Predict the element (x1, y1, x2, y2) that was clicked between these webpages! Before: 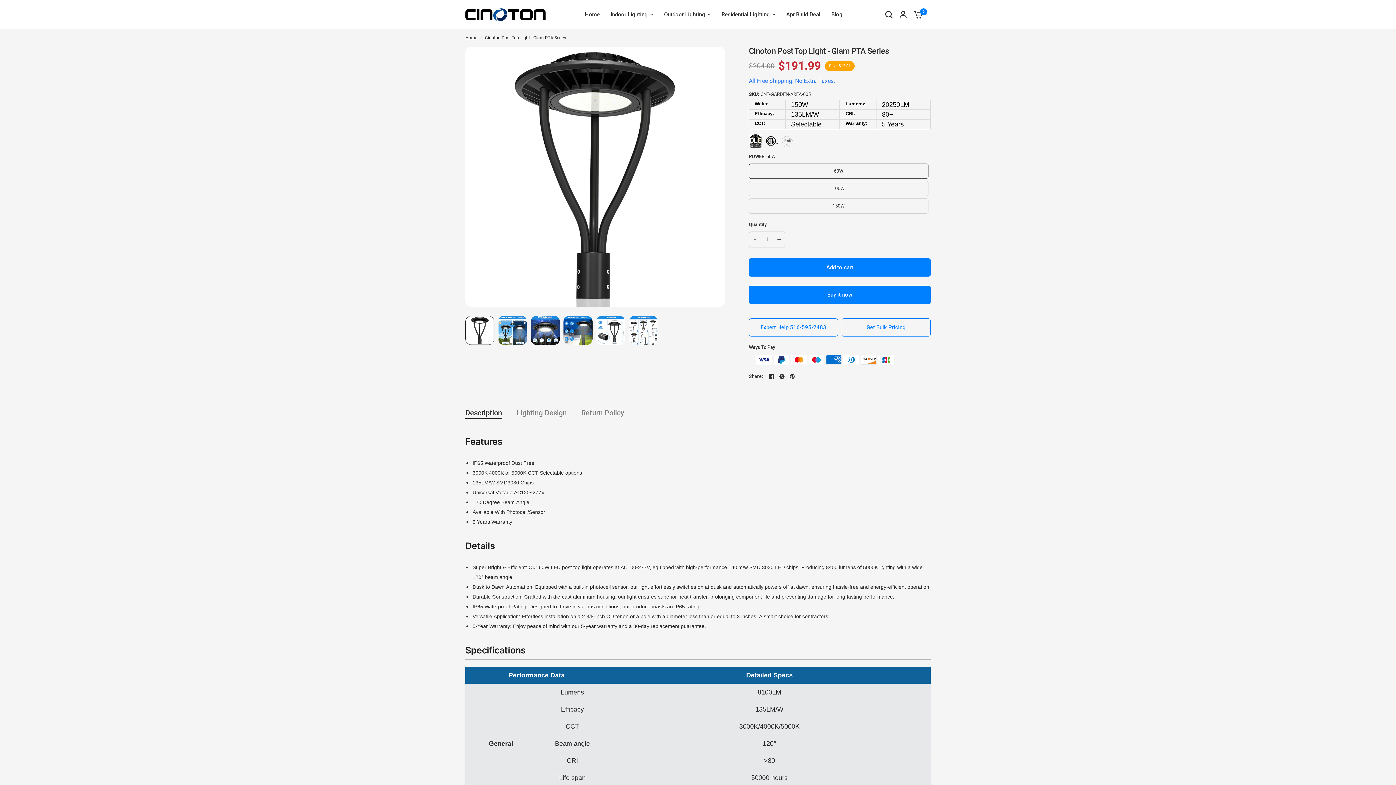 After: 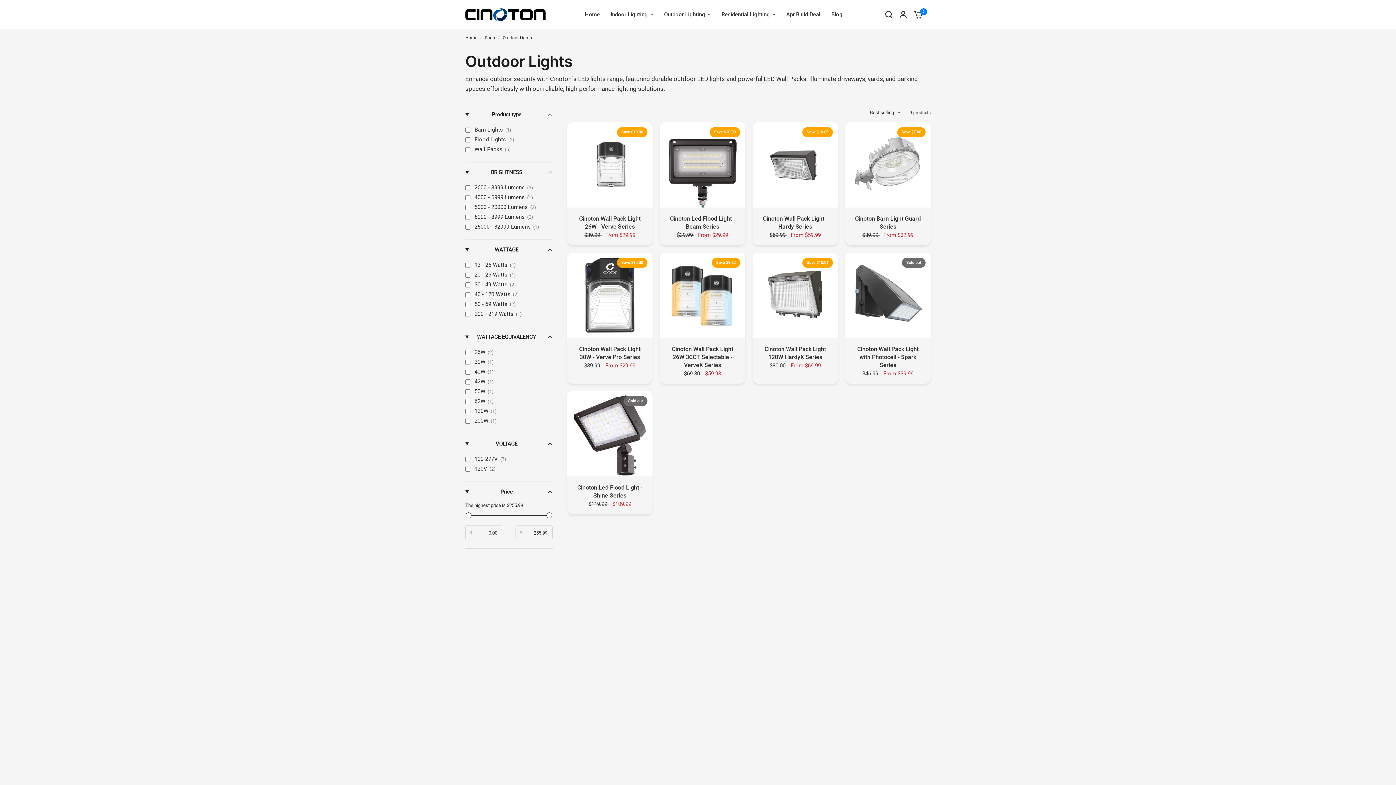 Action: label: Outdoor Lighting bbox: (664, 10, 710, 18)